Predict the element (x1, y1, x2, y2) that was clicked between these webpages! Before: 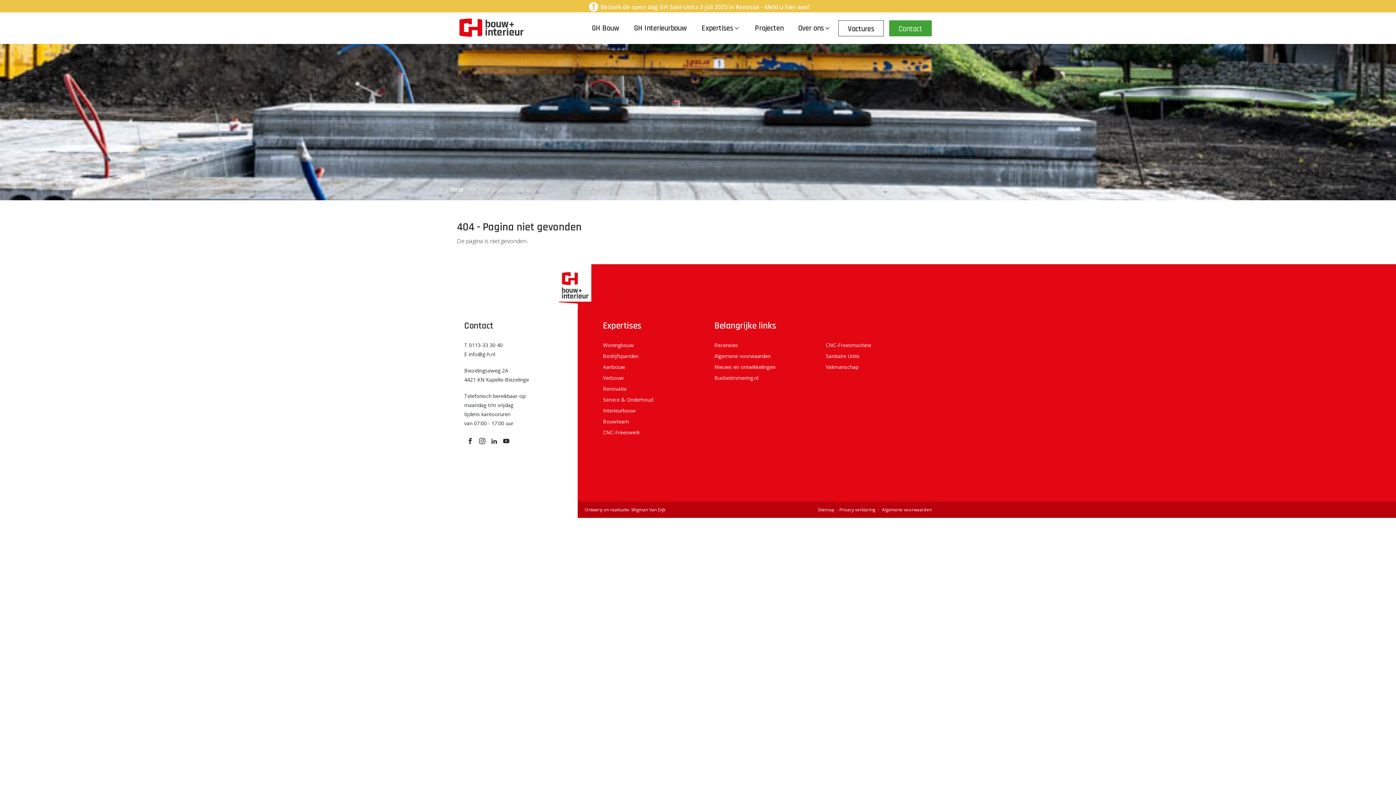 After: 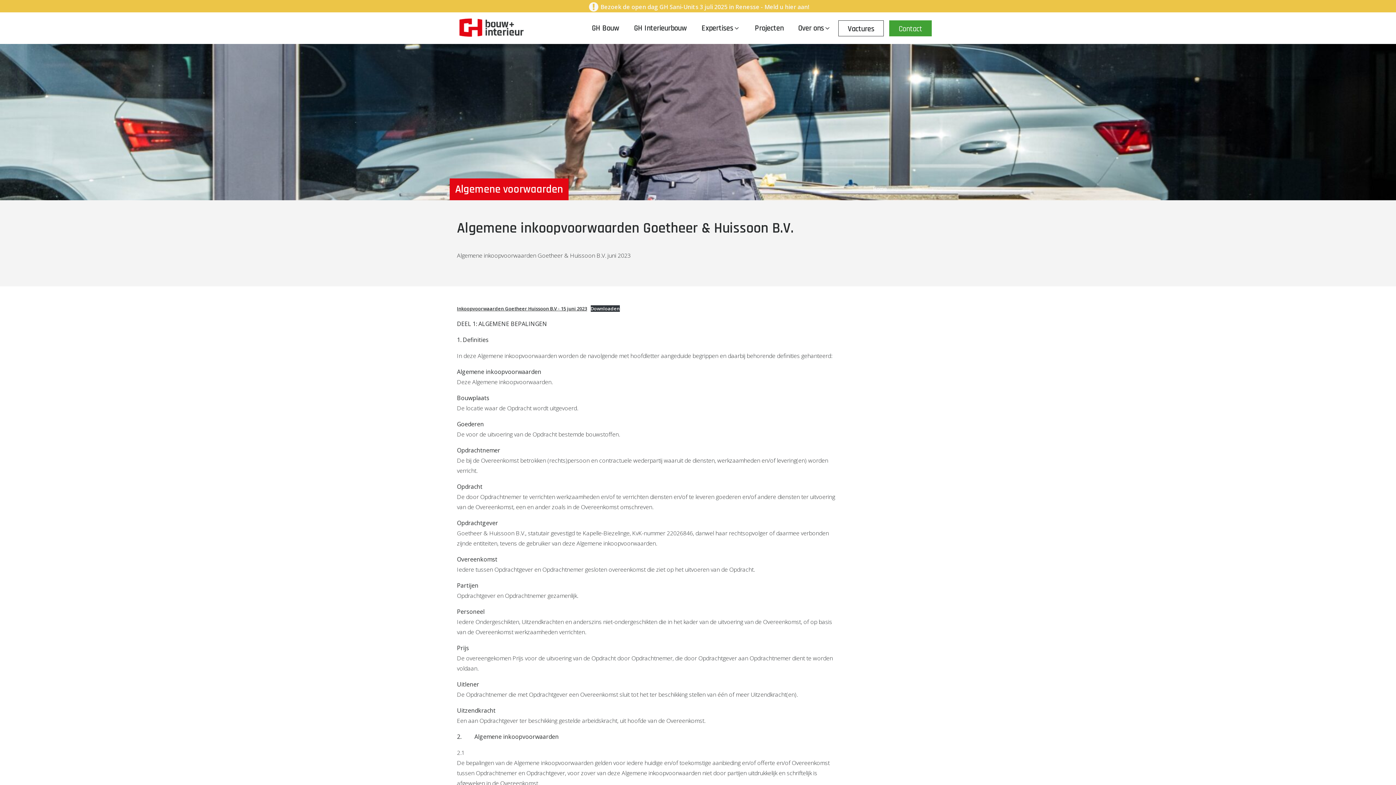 Action: bbox: (714, 351, 770, 360) label: Algemene voorwaarden
